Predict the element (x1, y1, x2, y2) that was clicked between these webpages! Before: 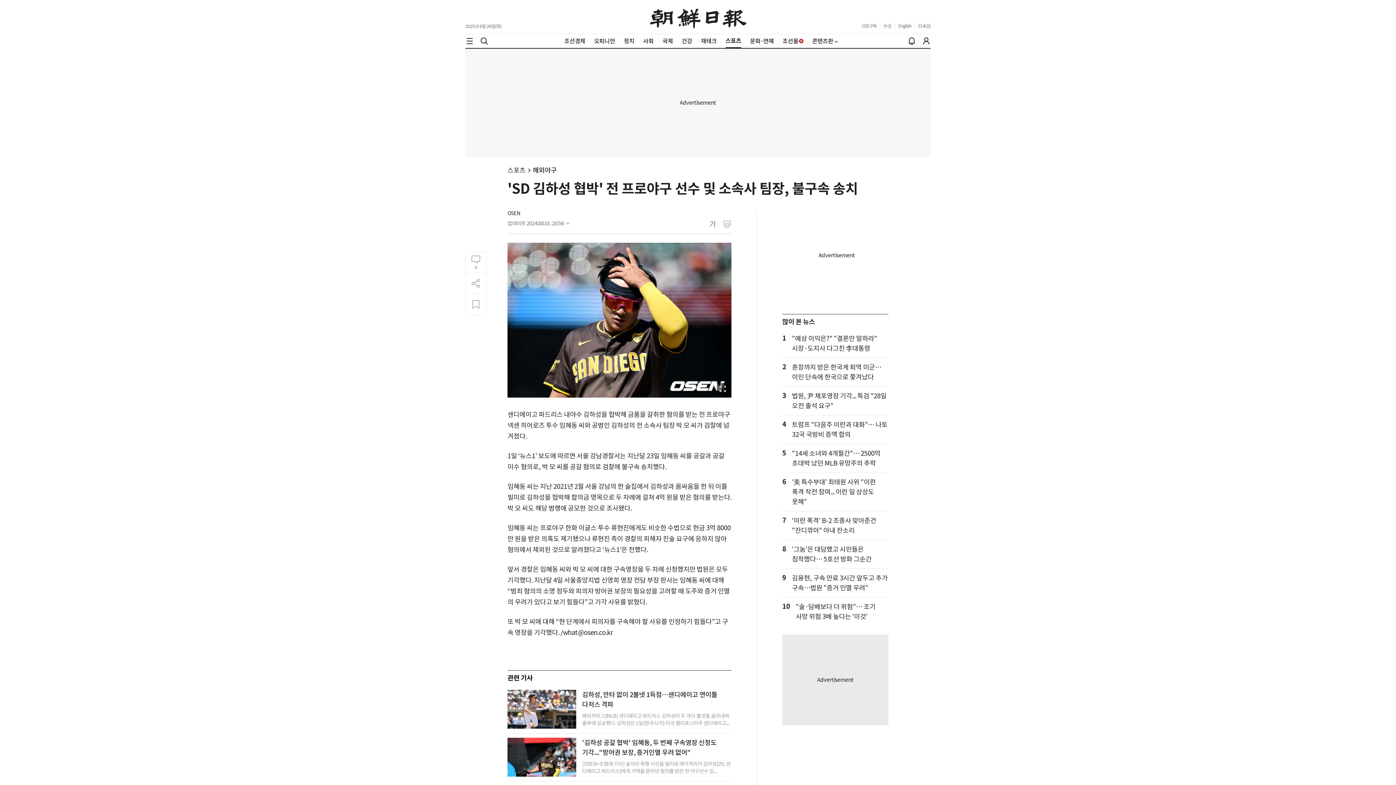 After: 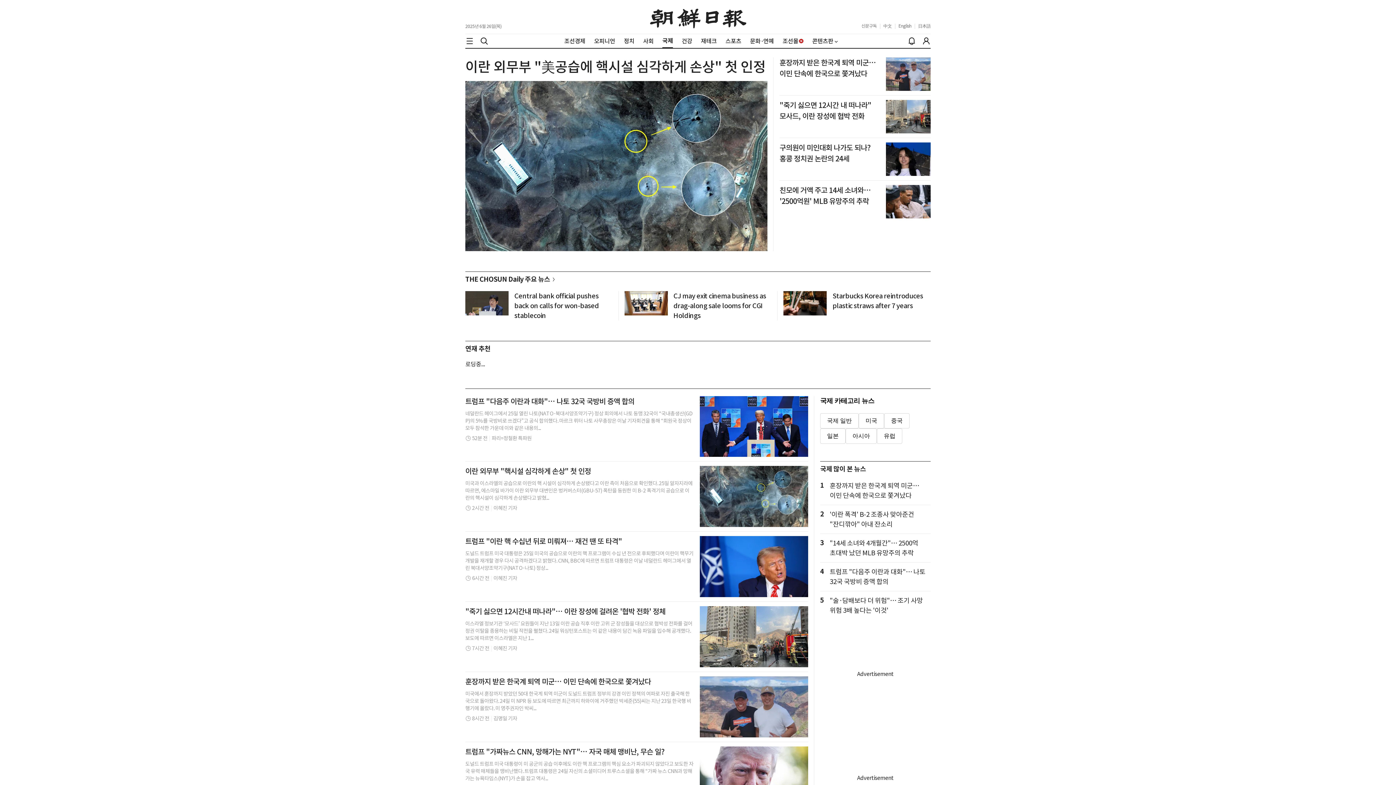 Action: label: 국제 bbox: (662, 37, 673, 44)